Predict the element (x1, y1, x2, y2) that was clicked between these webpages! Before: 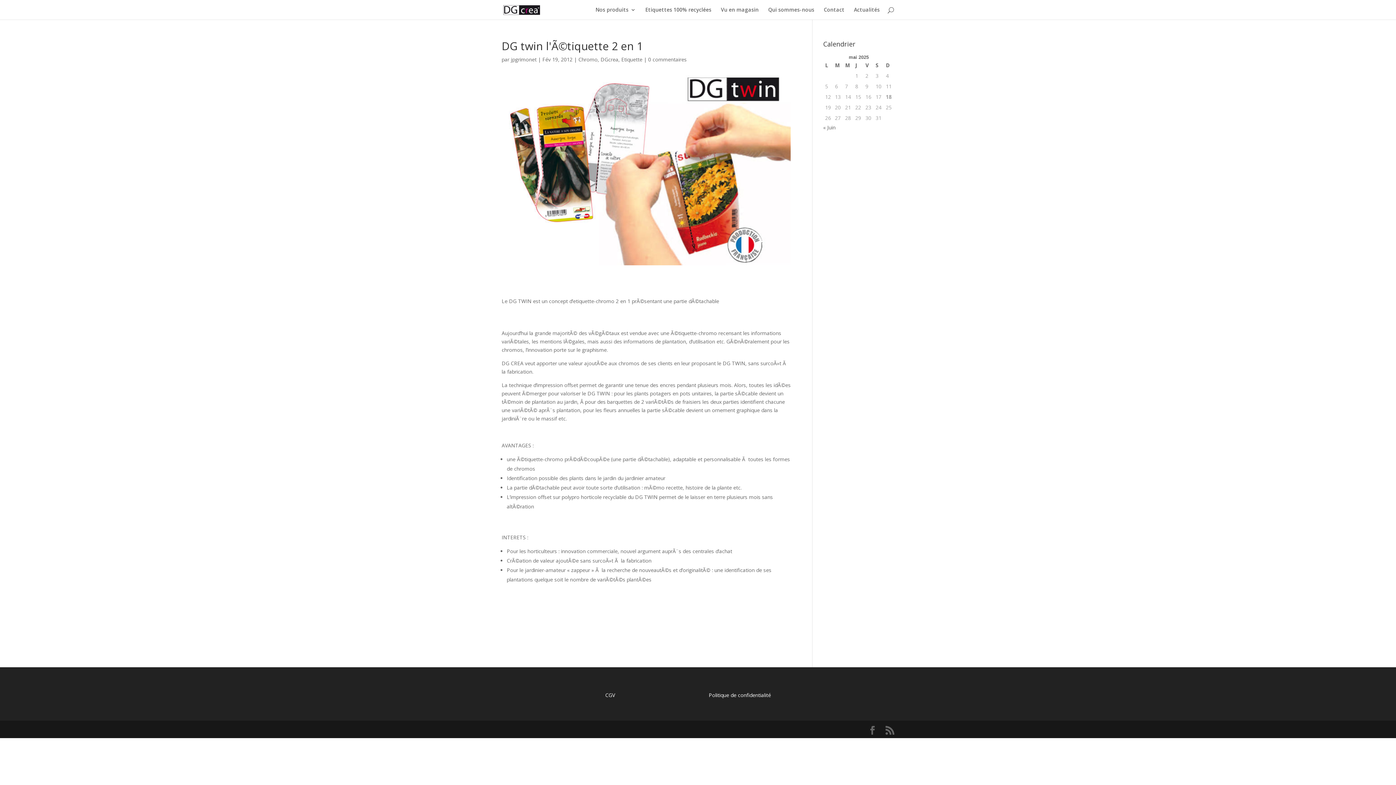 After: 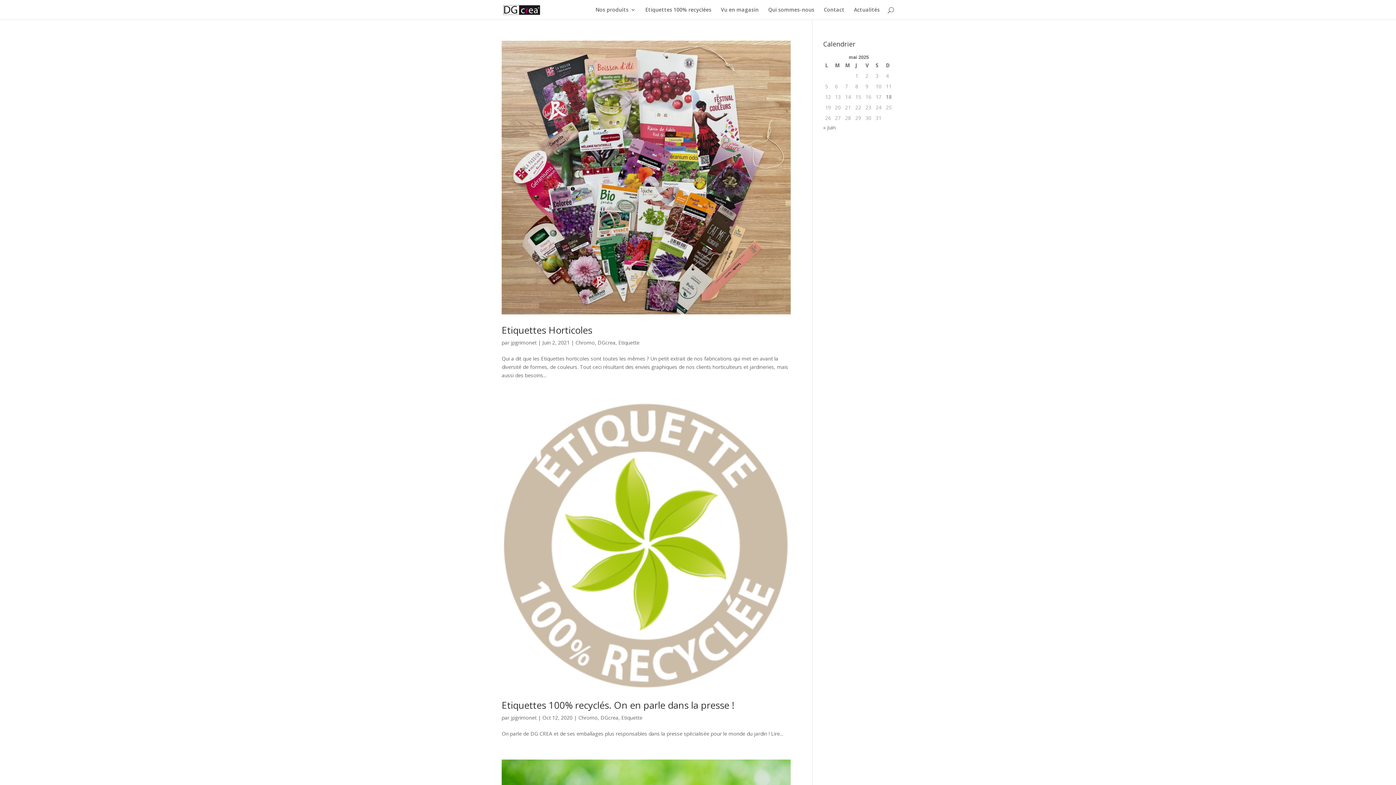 Action: label: Chromo bbox: (578, 56, 597, 62)